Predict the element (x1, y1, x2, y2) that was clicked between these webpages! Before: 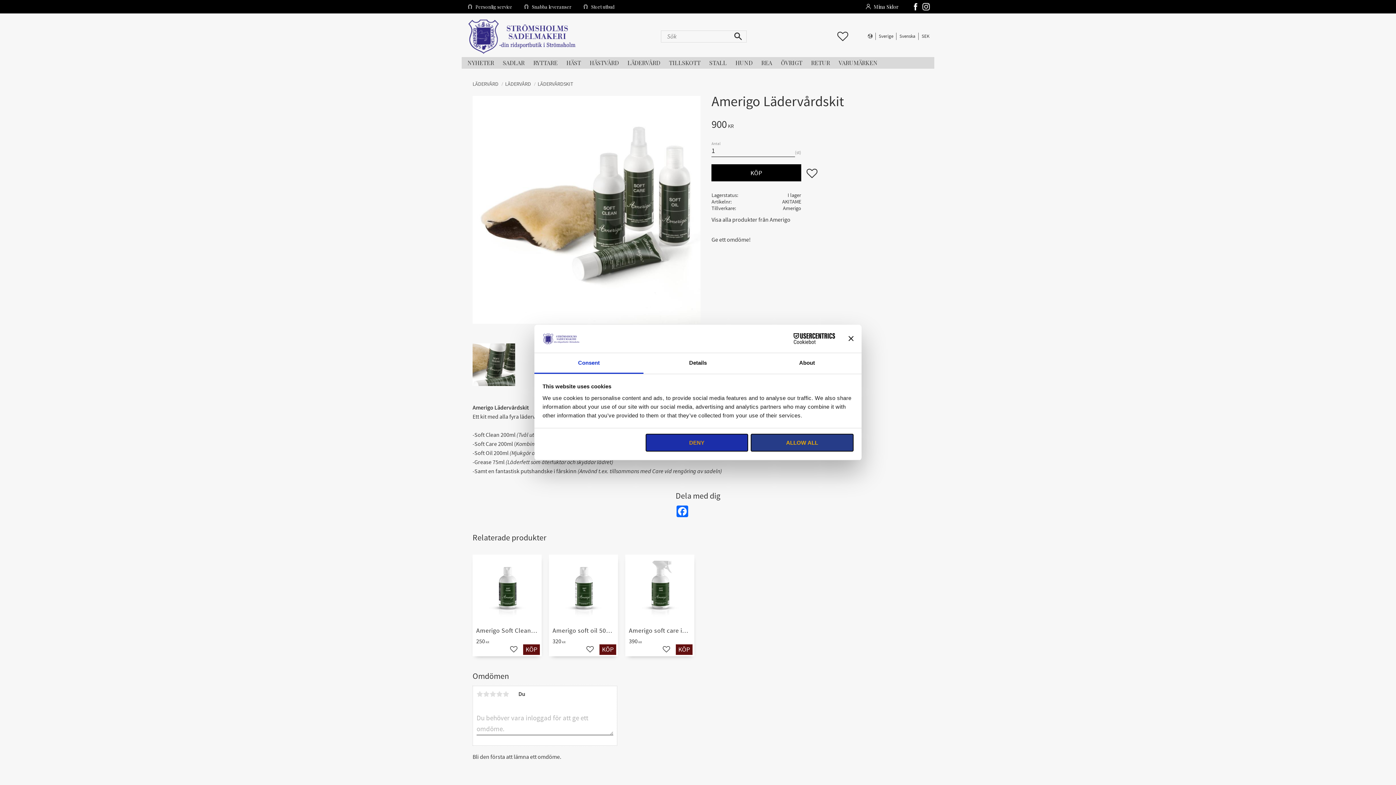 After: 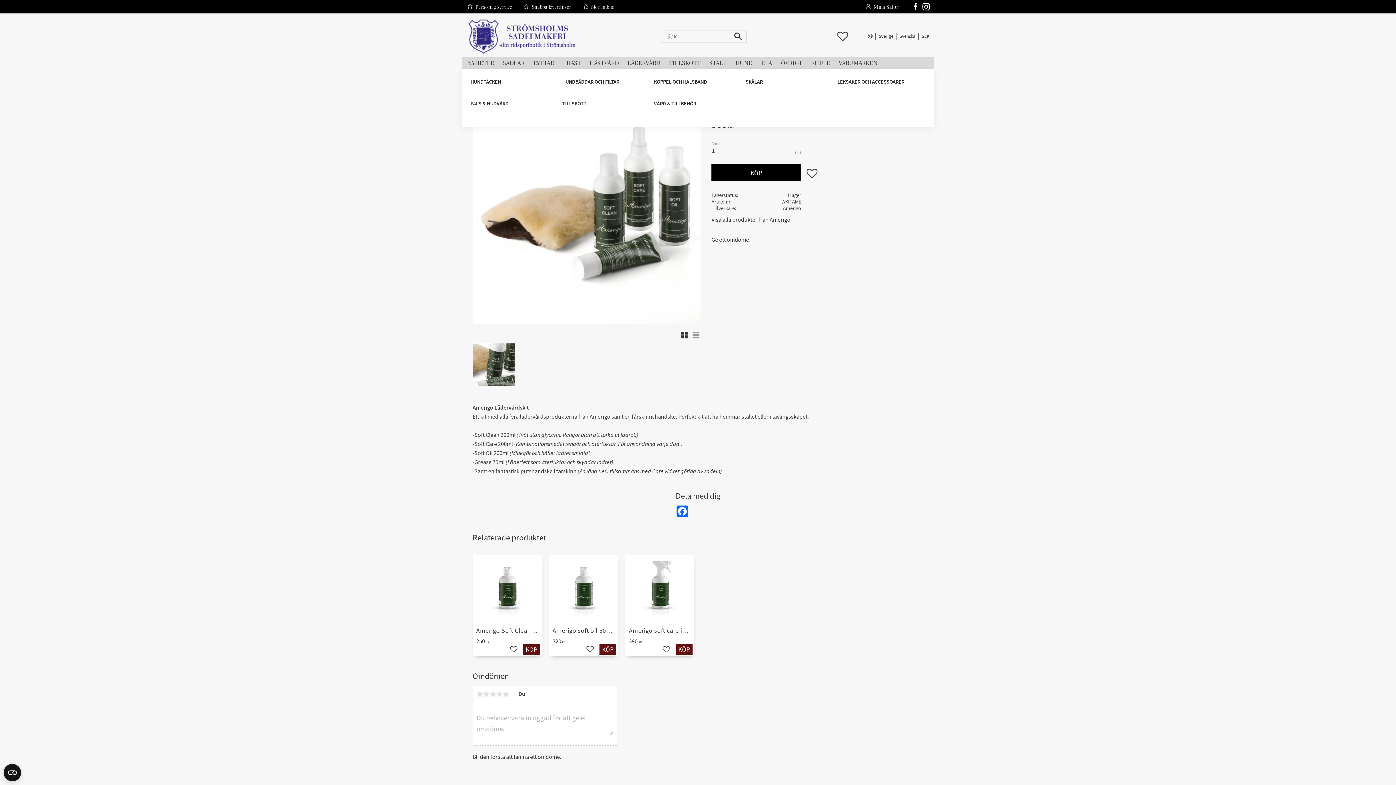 Action: bbox: (735, 57, 761, 68) label: HUND